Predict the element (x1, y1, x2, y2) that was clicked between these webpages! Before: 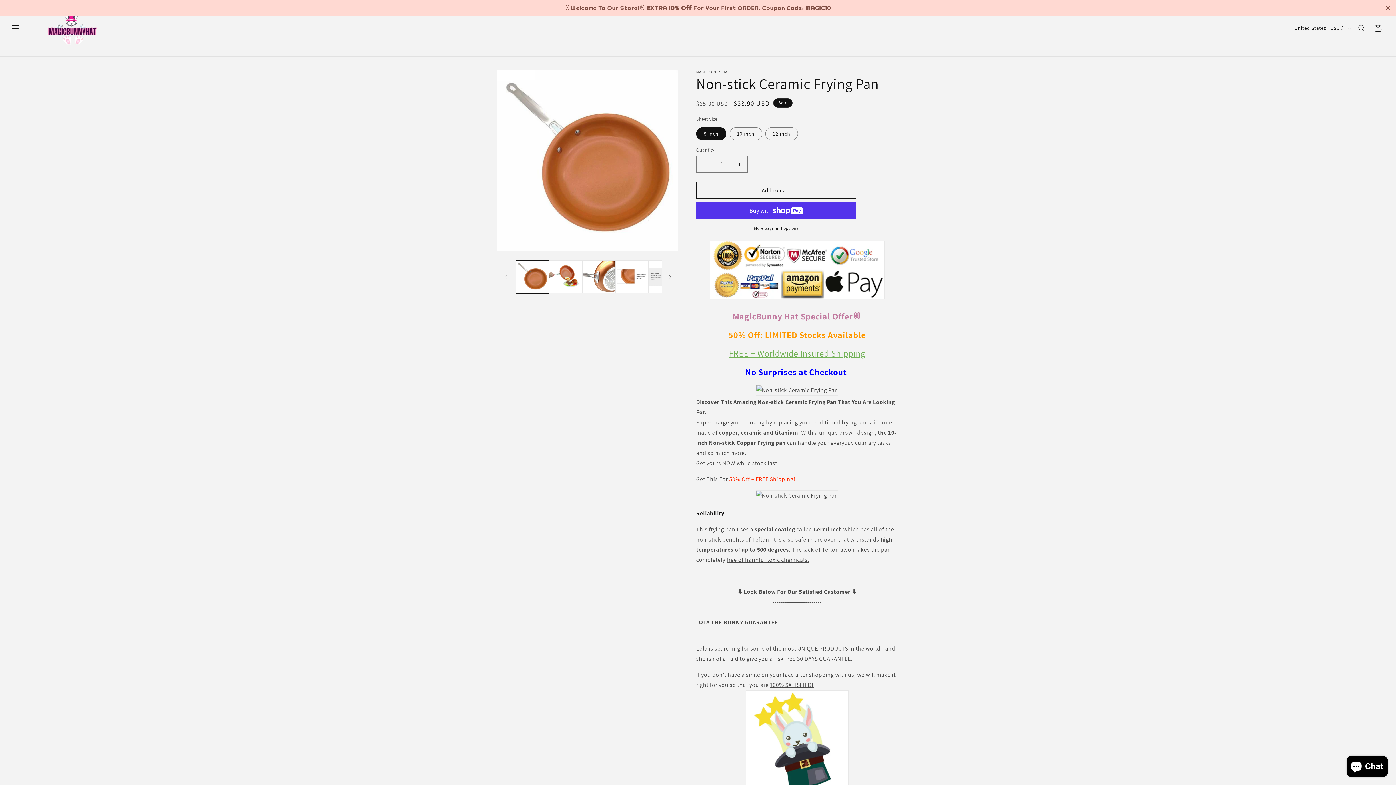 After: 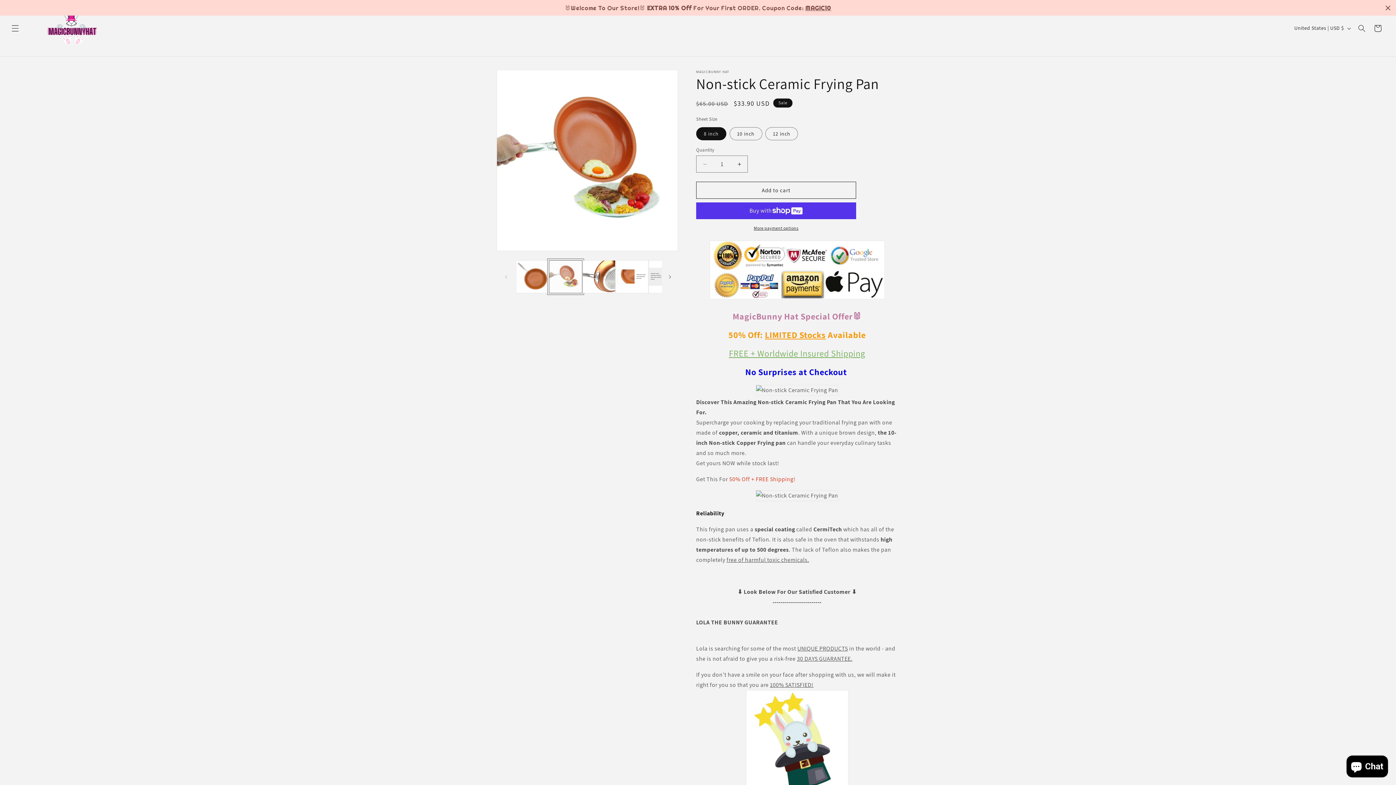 Action: bbox: (549, 260, 582, 293) label: Load image 2 in gallery view